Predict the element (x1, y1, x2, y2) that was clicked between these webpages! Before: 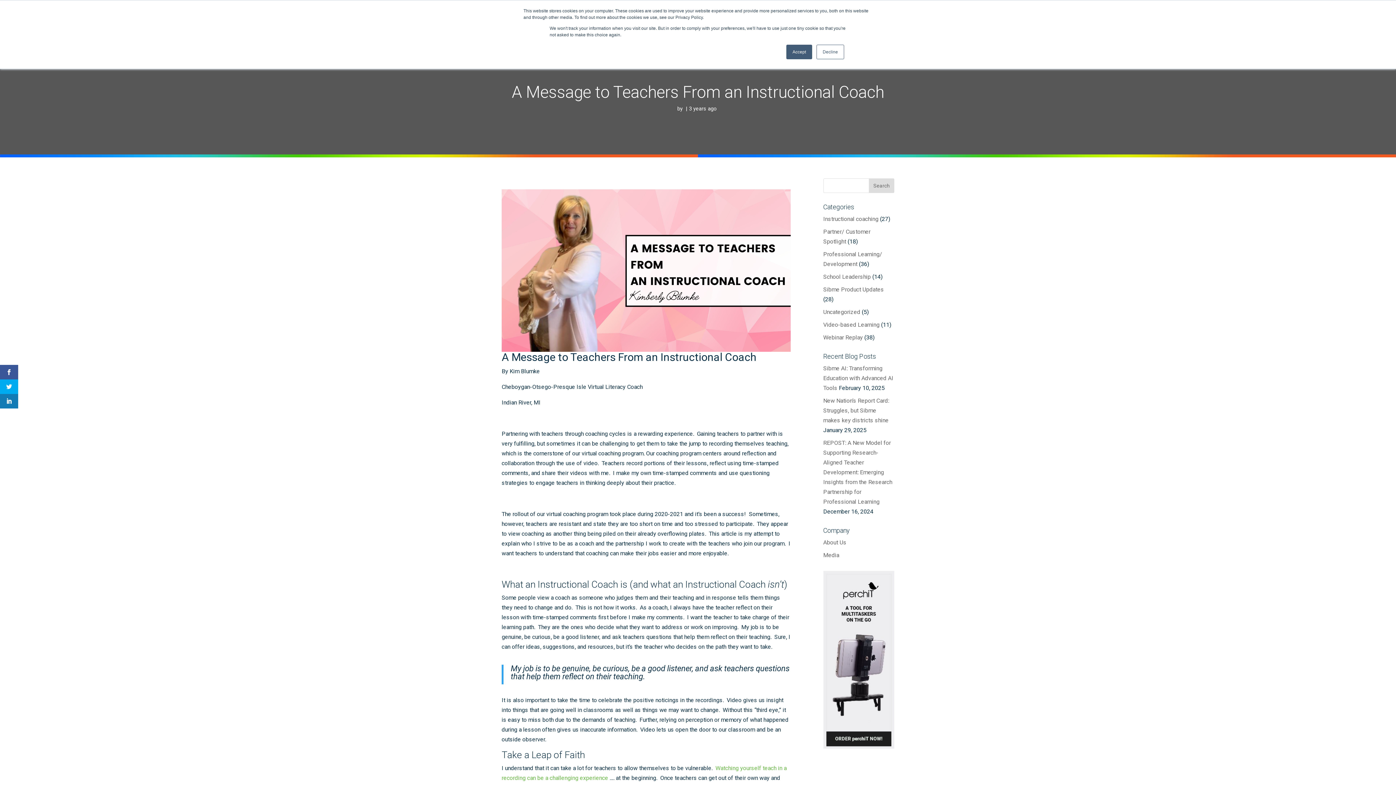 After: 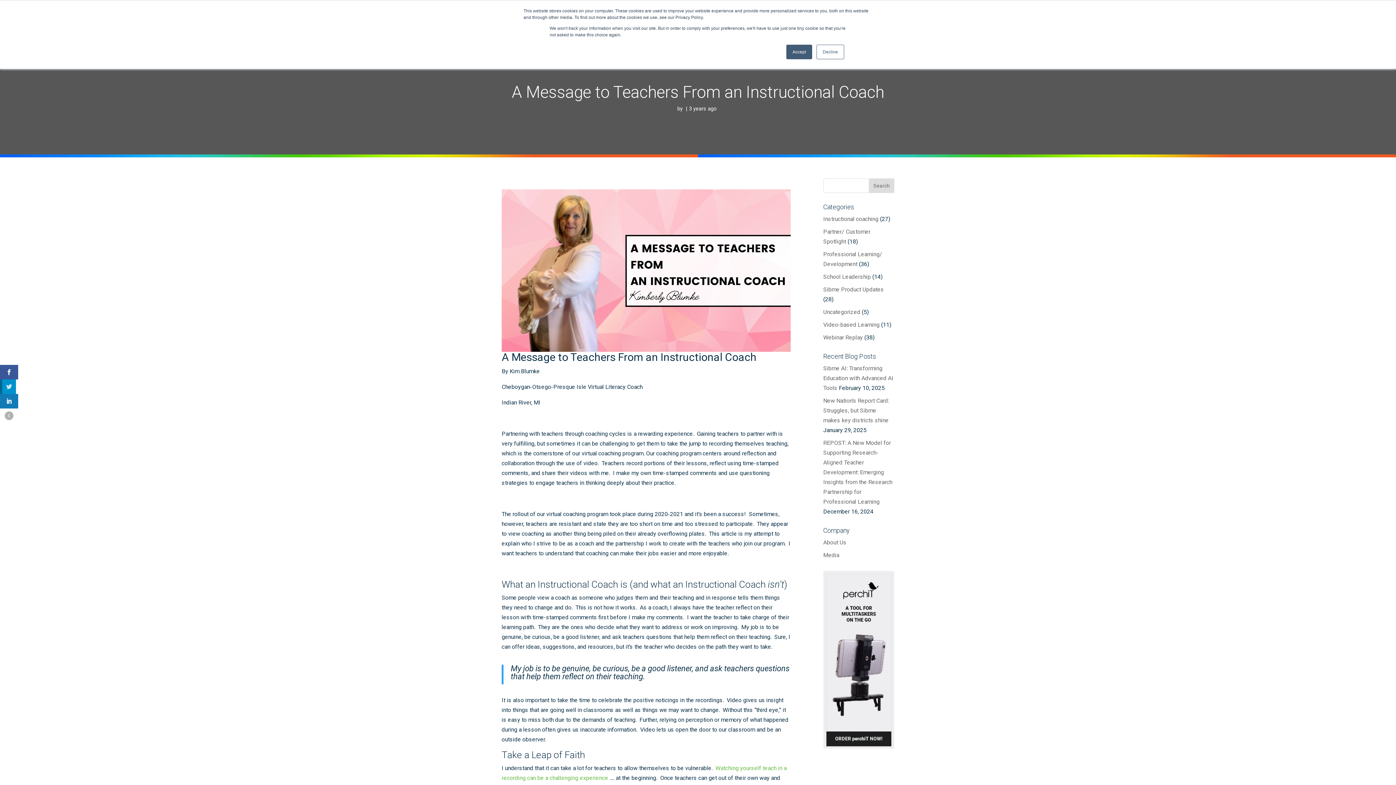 Action: bbox: (0, 379, 18, 394)